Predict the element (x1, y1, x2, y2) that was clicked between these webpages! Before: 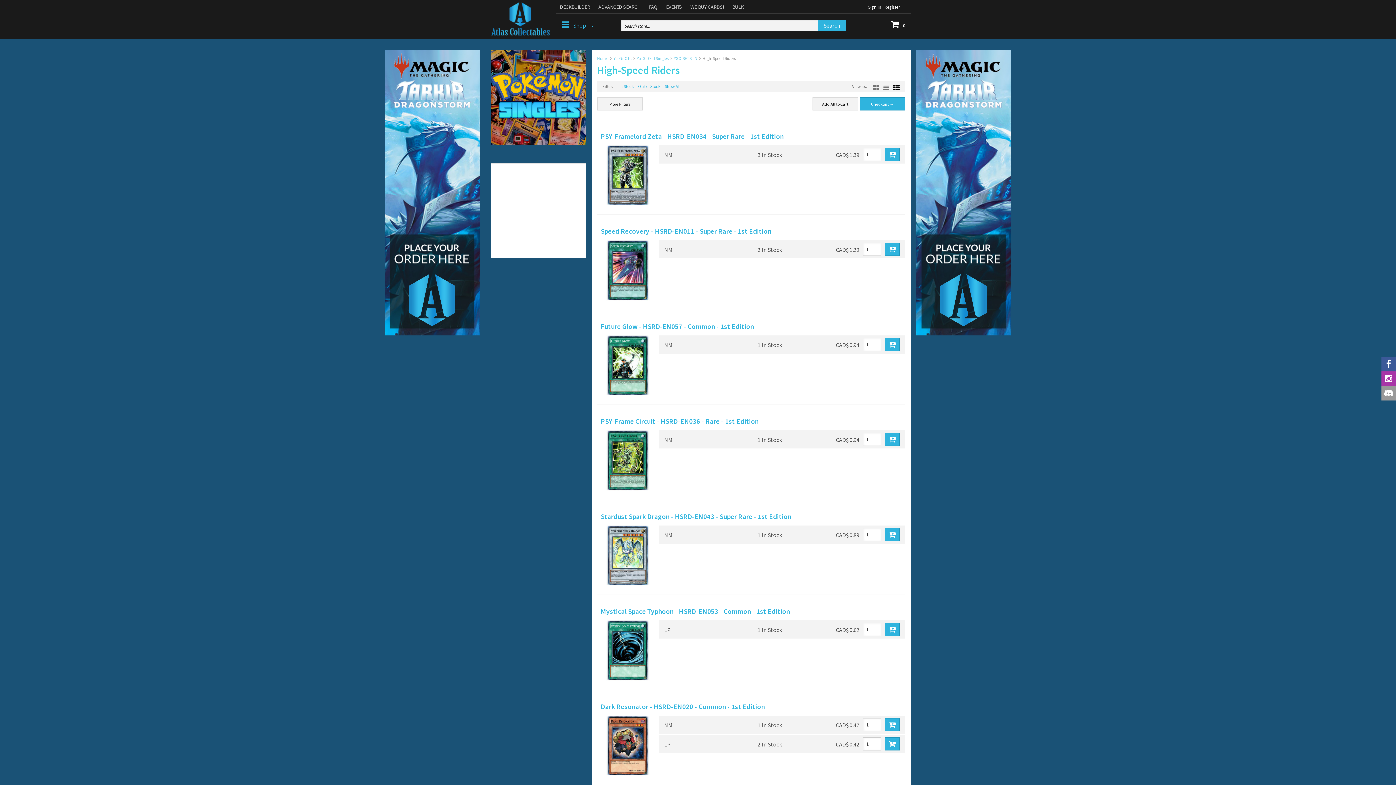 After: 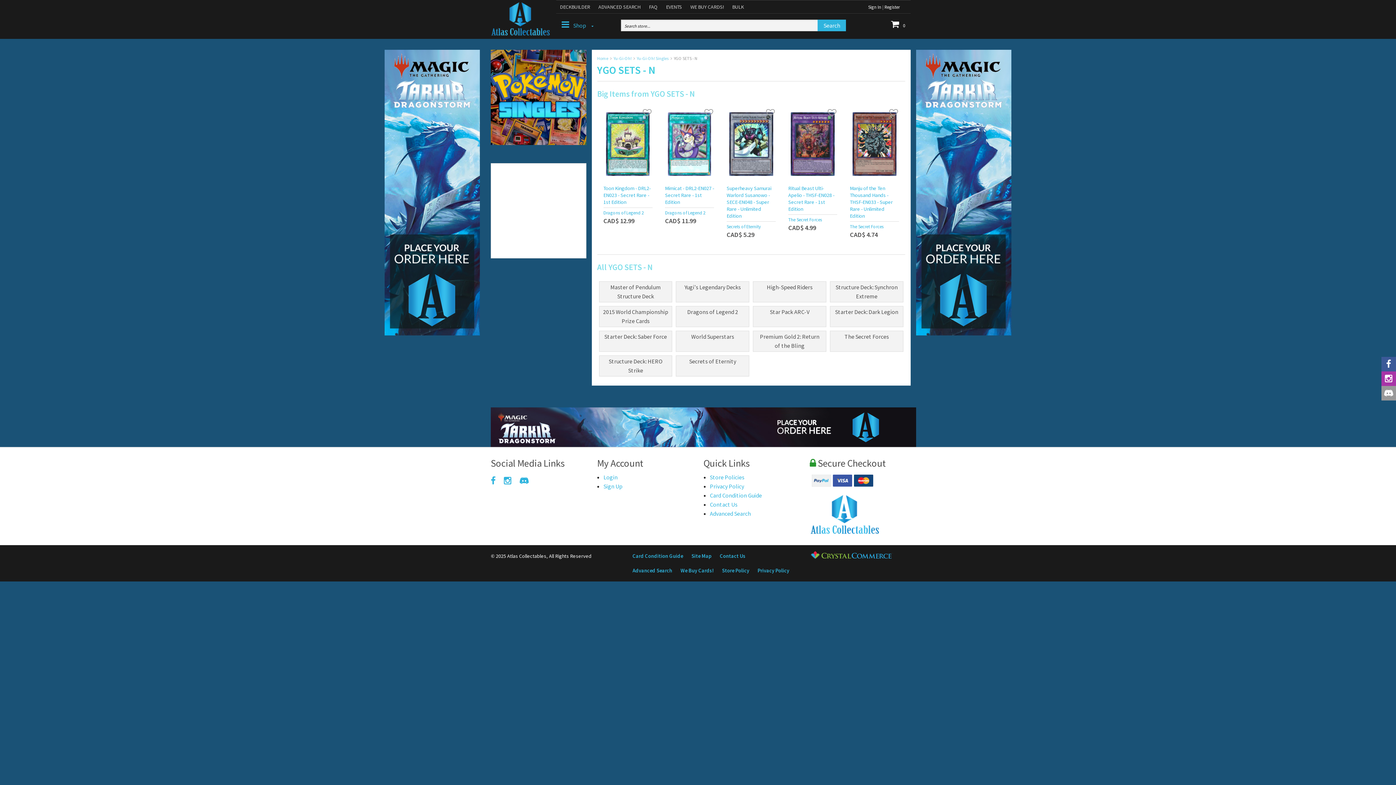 Action: bbox: (674, 55, 697, 61) label: YGO SETS - N